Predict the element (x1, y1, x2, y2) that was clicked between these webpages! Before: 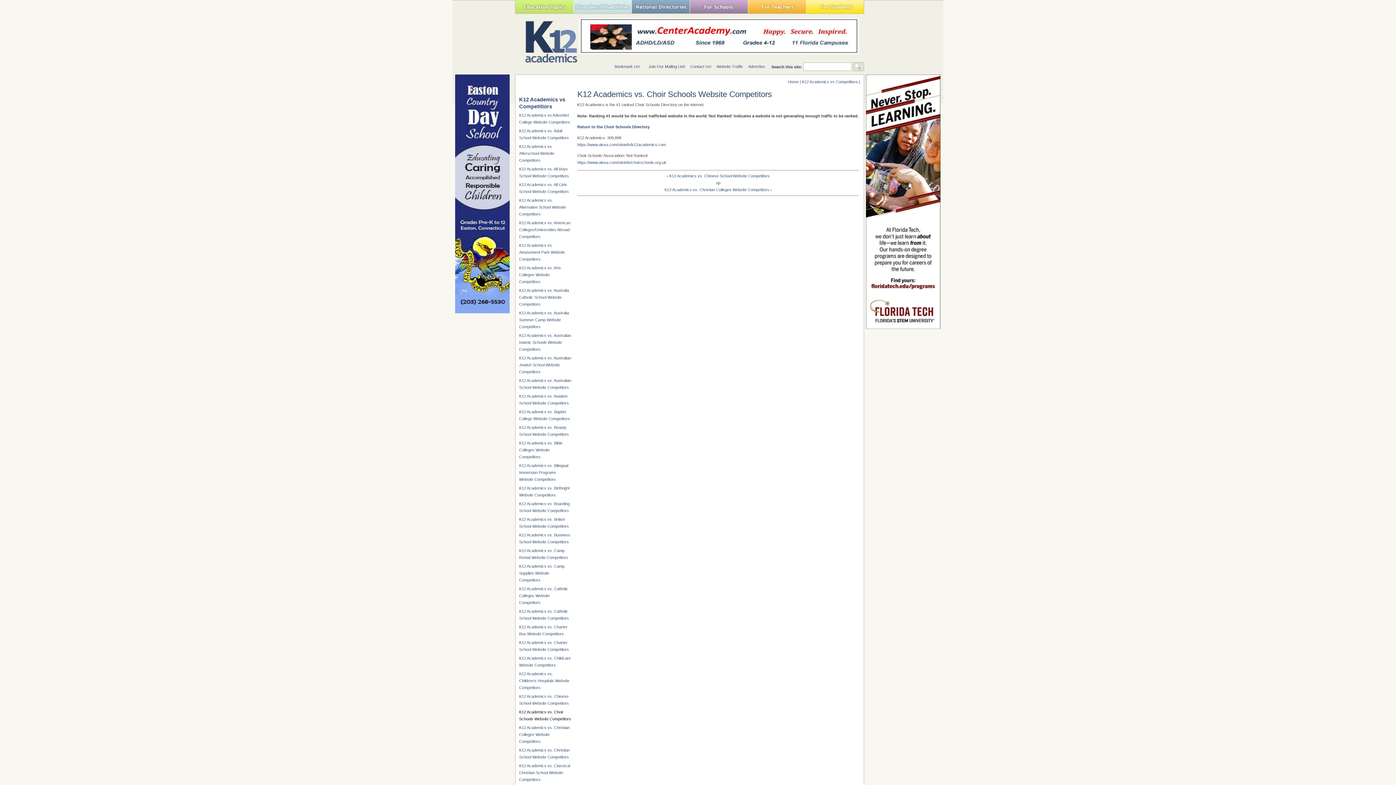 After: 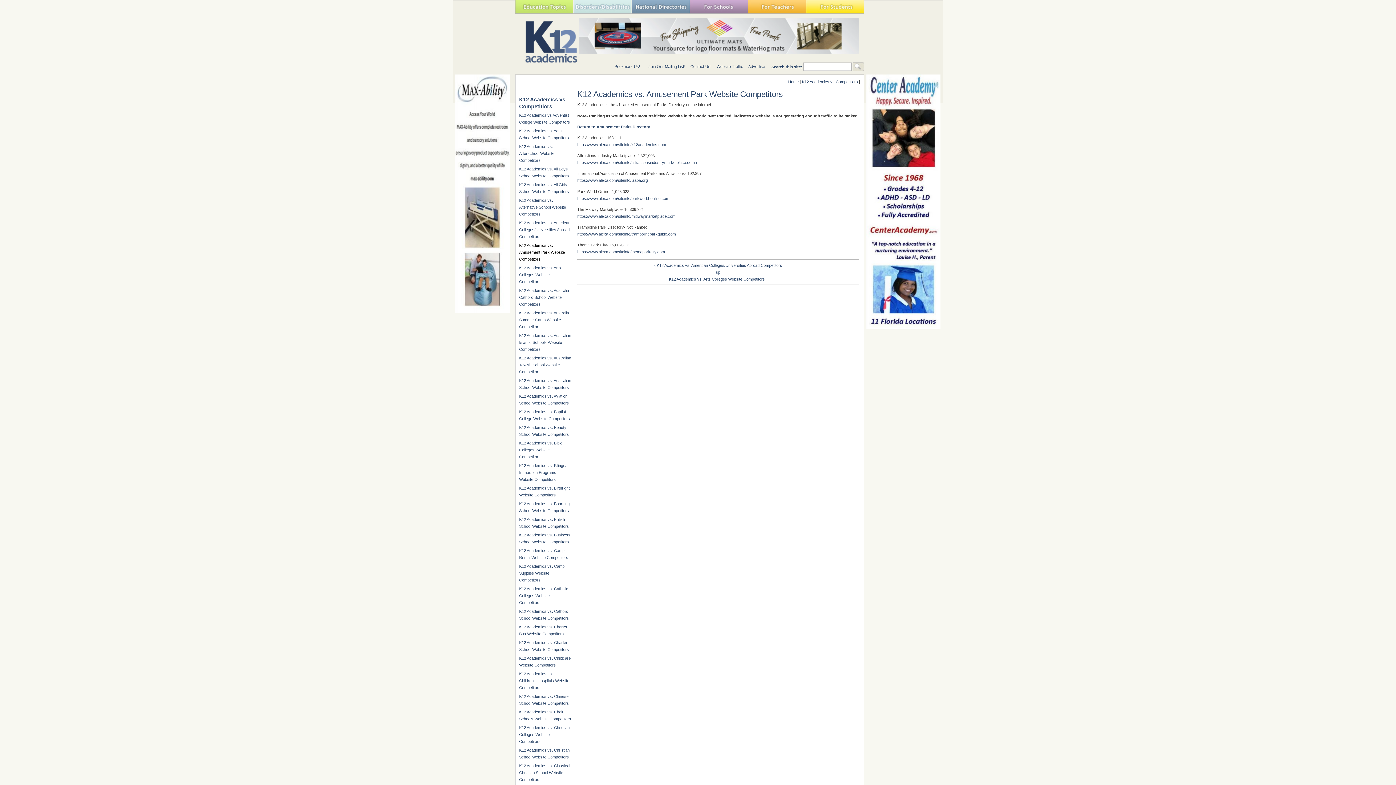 Action: label: K12 Academics vs. Amusement Park Website Competitors bbox: (519, 243, 565, 261)